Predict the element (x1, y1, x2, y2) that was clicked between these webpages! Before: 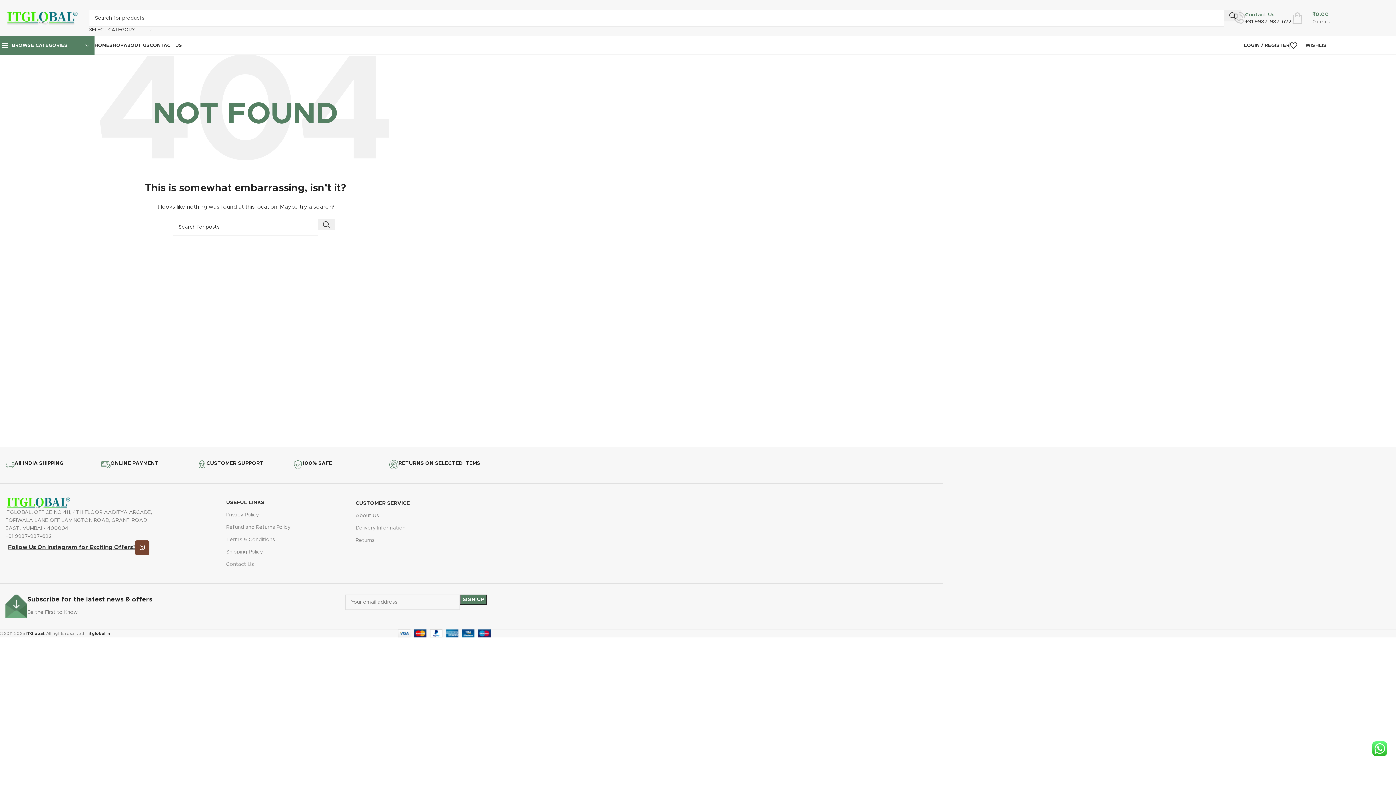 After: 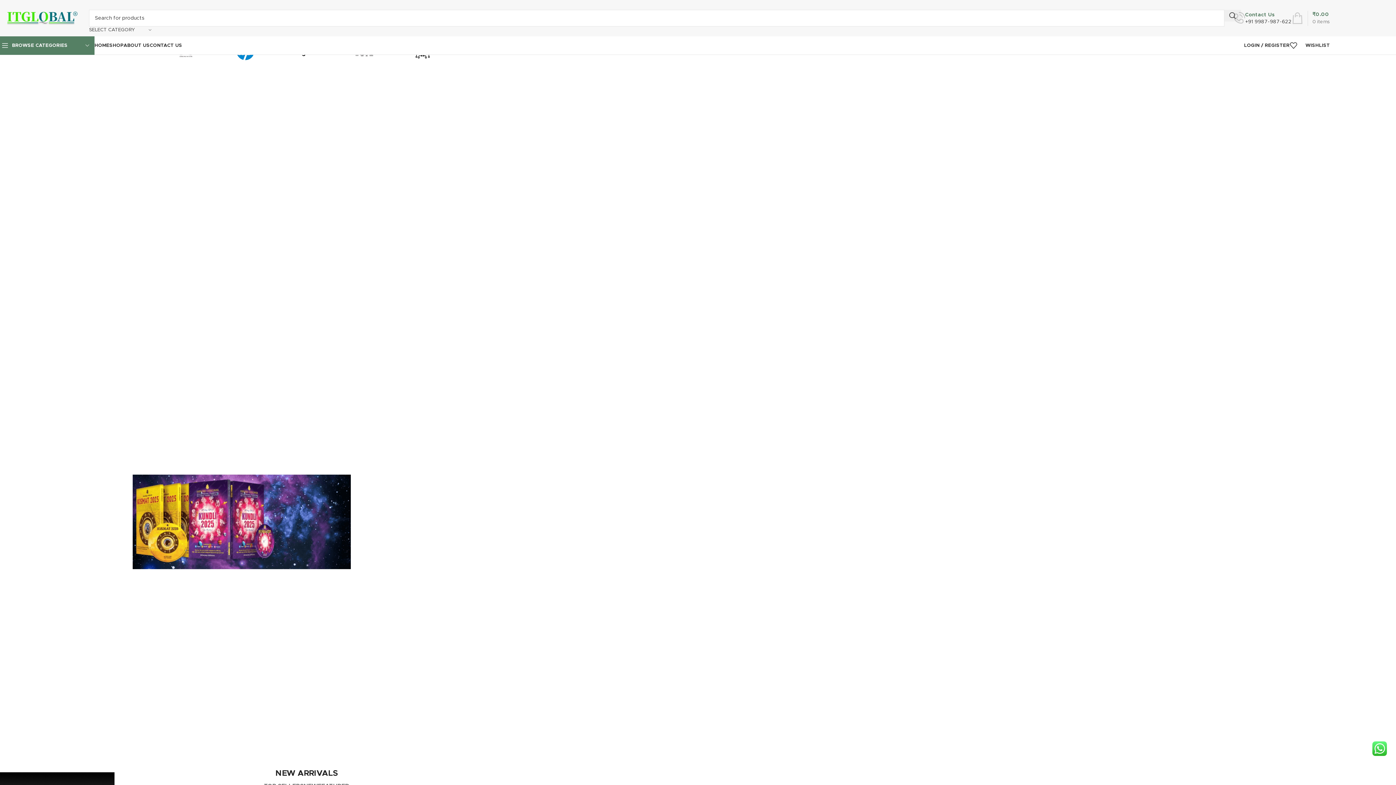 Action: bbox: (26, 632, 44, 636) label: ITGlobal